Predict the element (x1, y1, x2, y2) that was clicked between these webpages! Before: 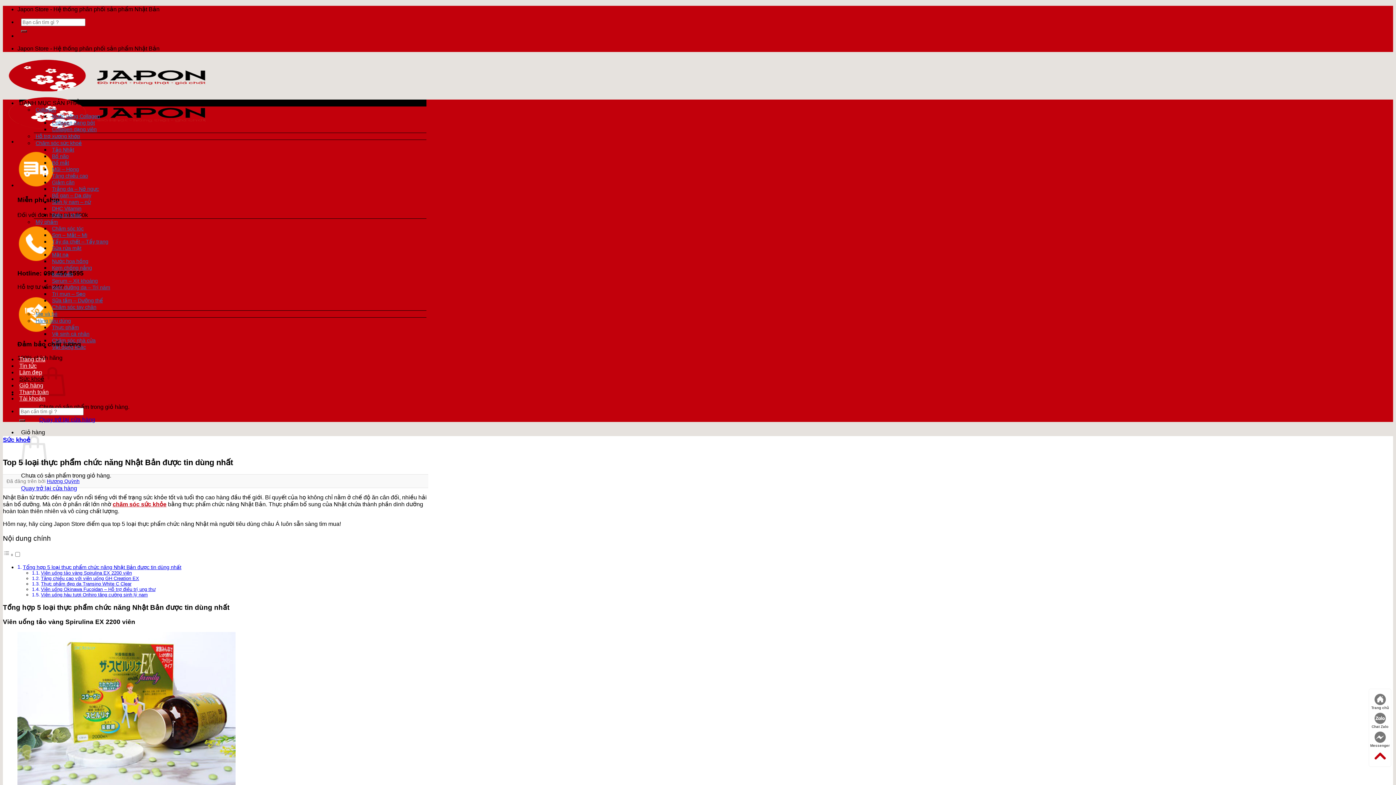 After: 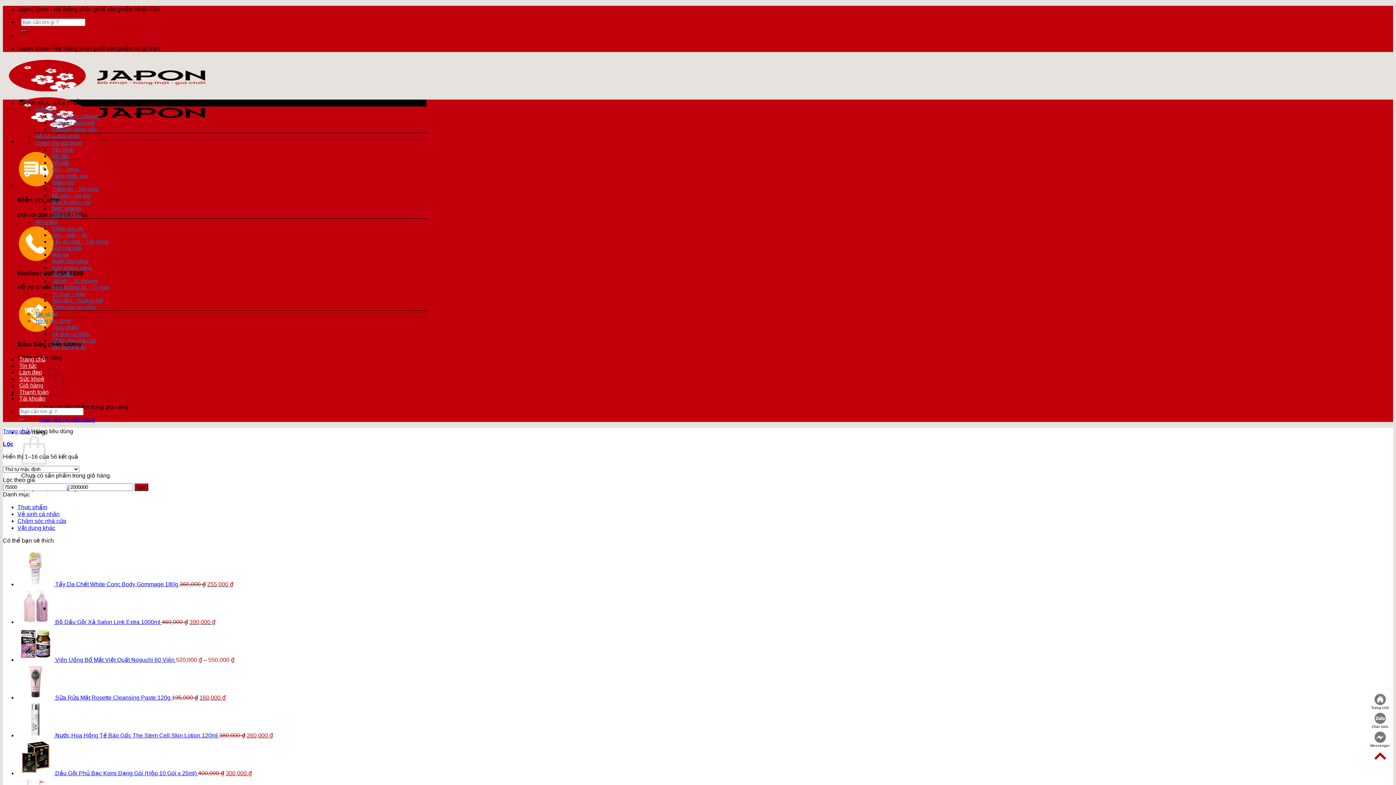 Action: bbox: (35, 318, 70, 324) label: Hàng tiêu dùng